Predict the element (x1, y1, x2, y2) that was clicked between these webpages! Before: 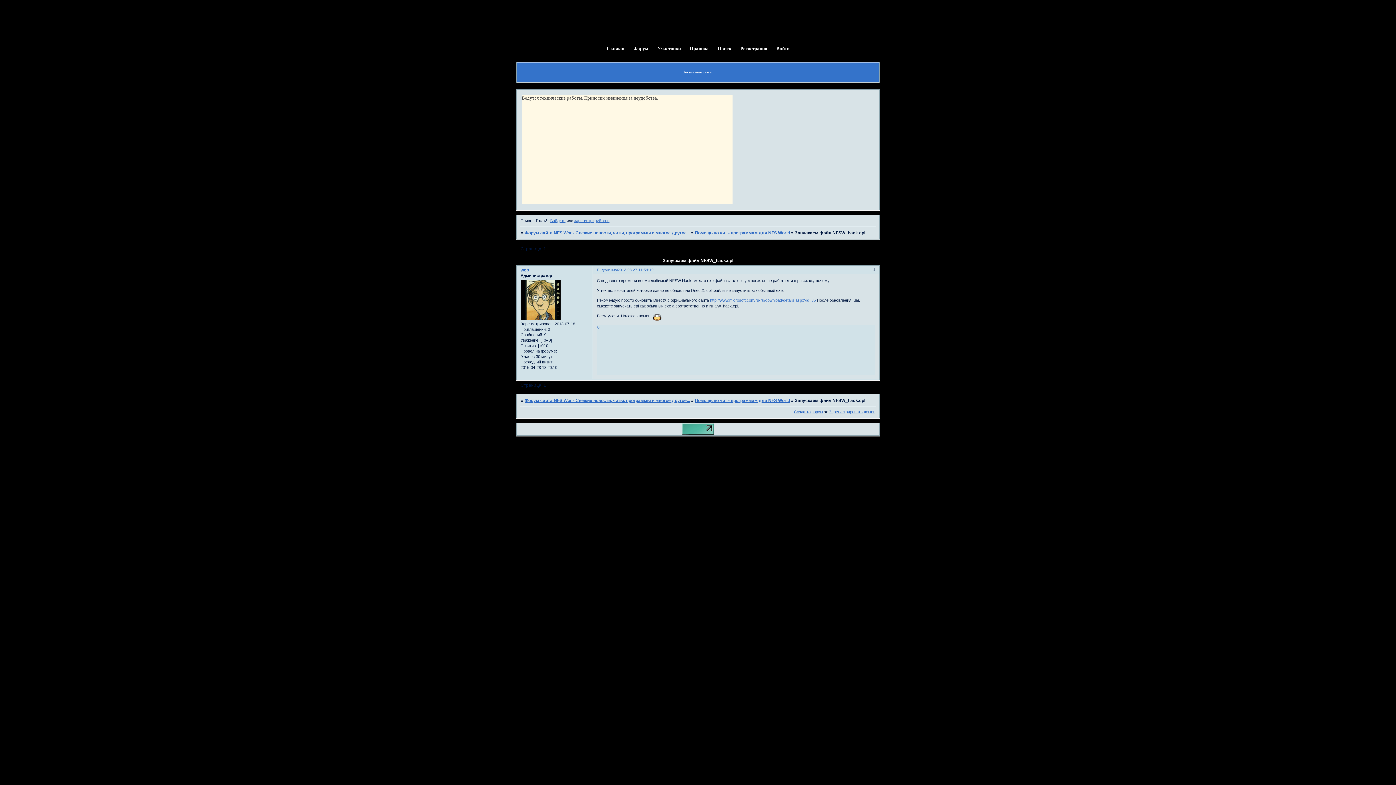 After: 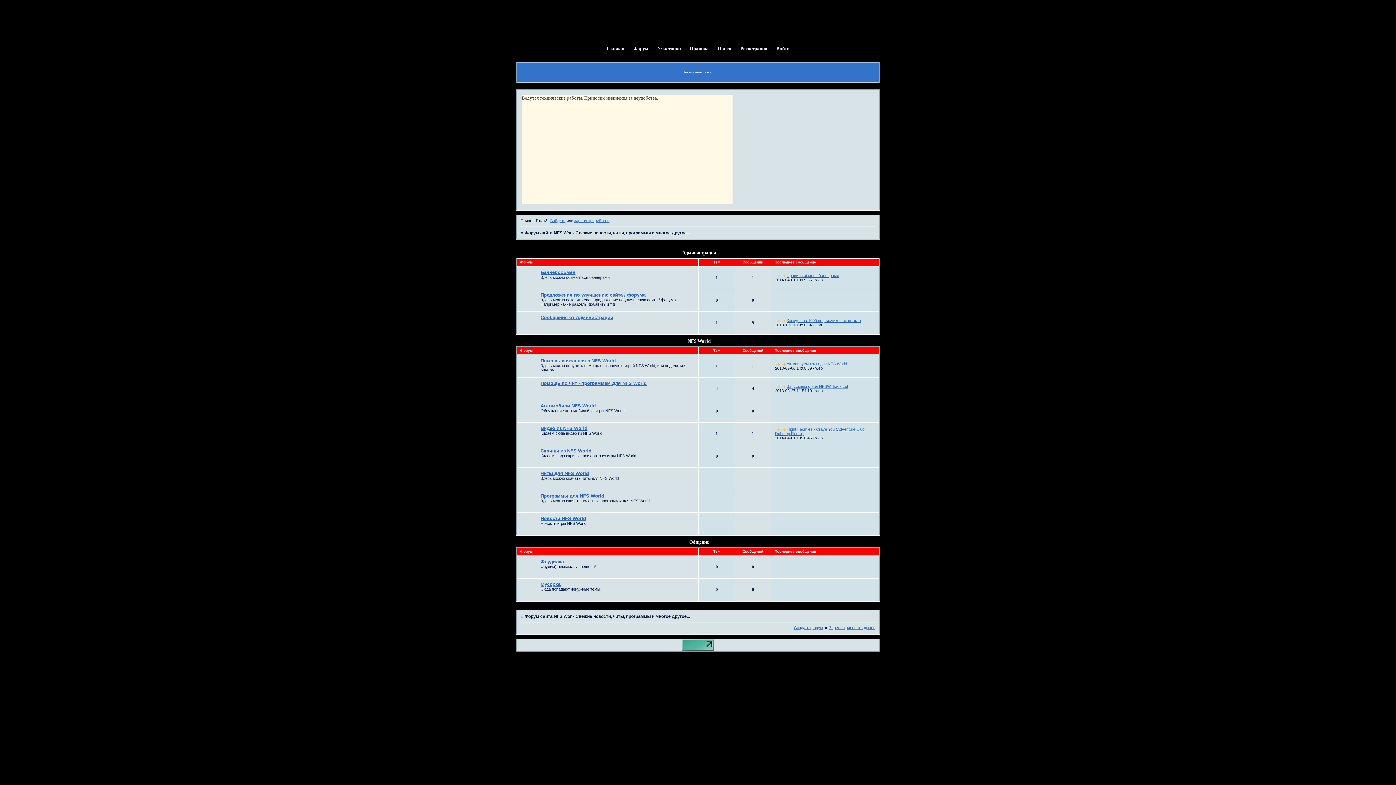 Action: label: Форум сайта NFS Wor - Свежие новости, читы, программы и многое другое... bbox: (524, 398, 690, 403)